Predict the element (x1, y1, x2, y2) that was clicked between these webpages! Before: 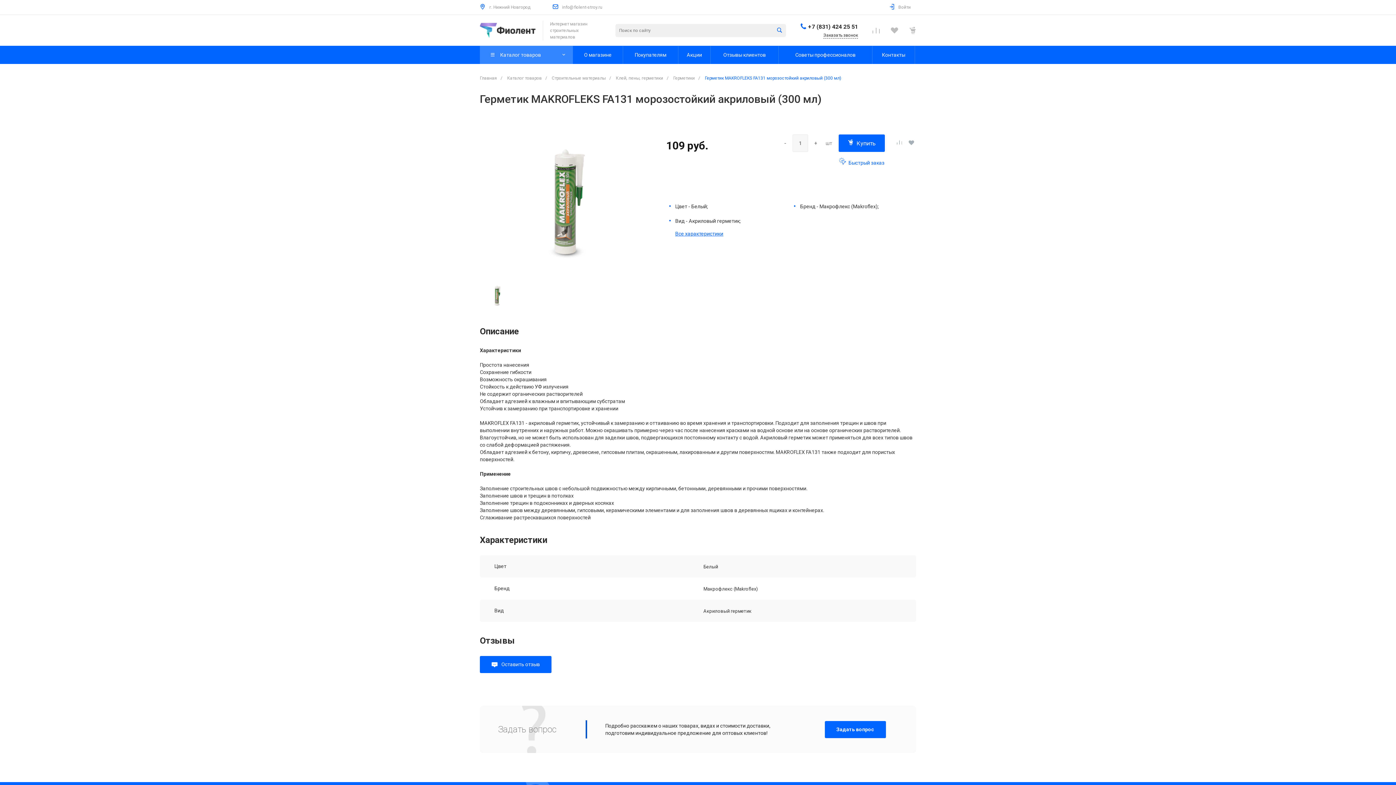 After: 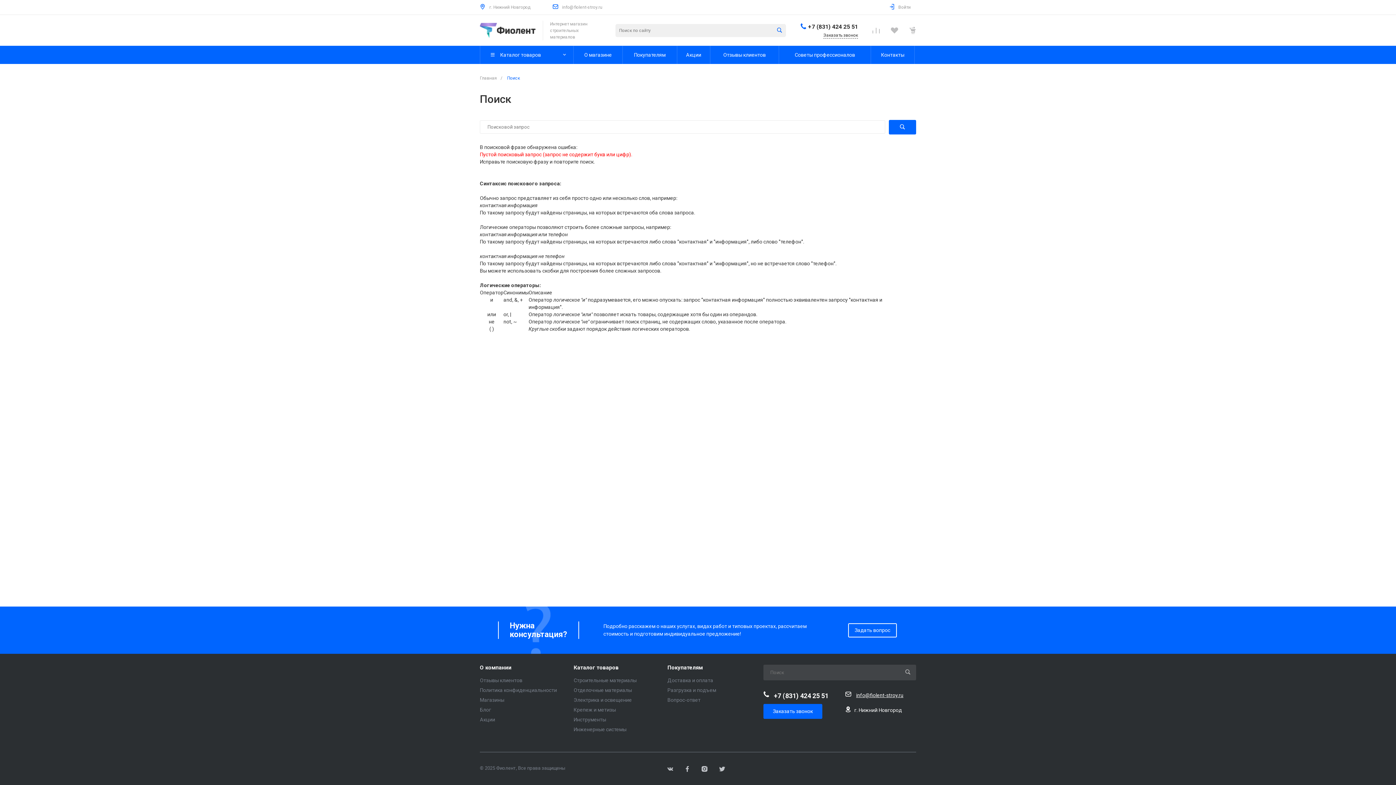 Action: bbox: (773, 24, 786, 36)